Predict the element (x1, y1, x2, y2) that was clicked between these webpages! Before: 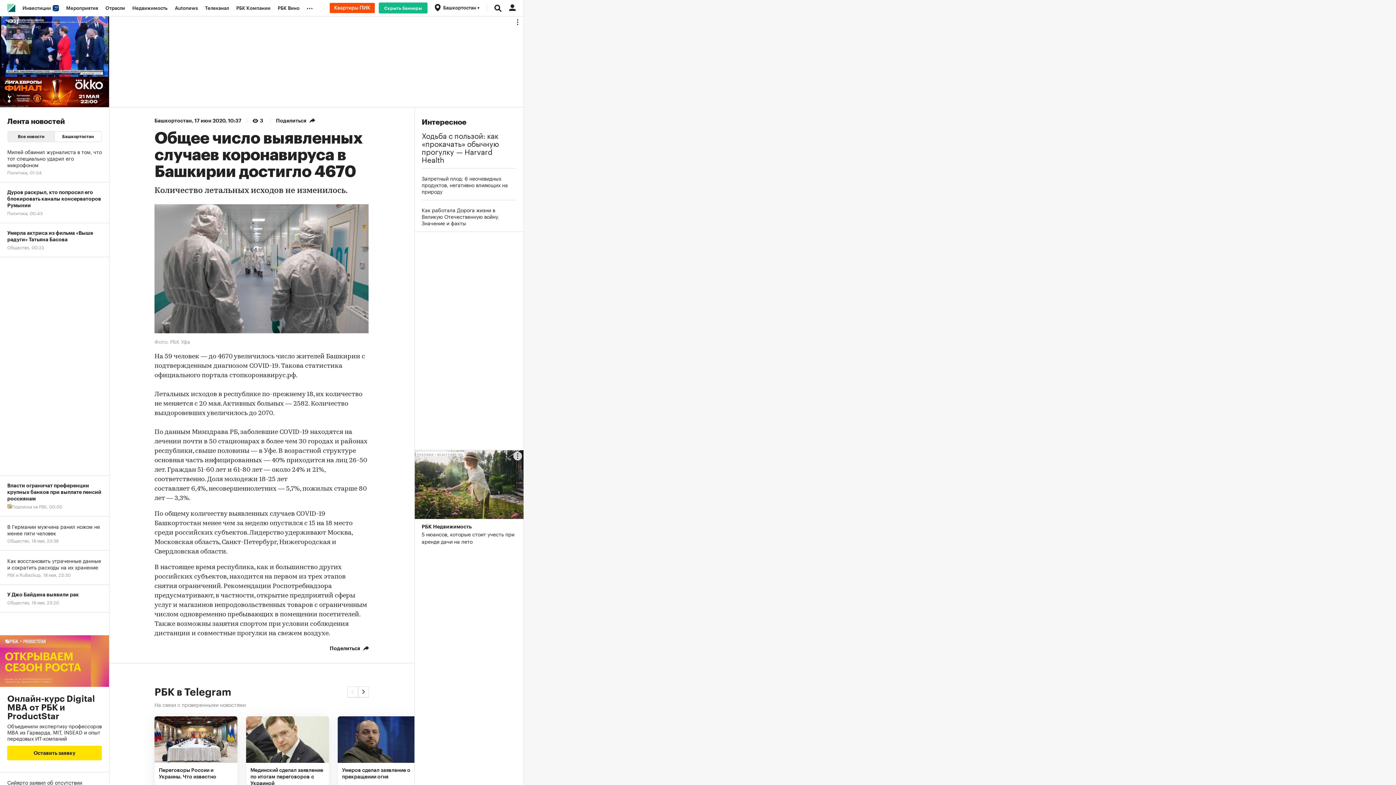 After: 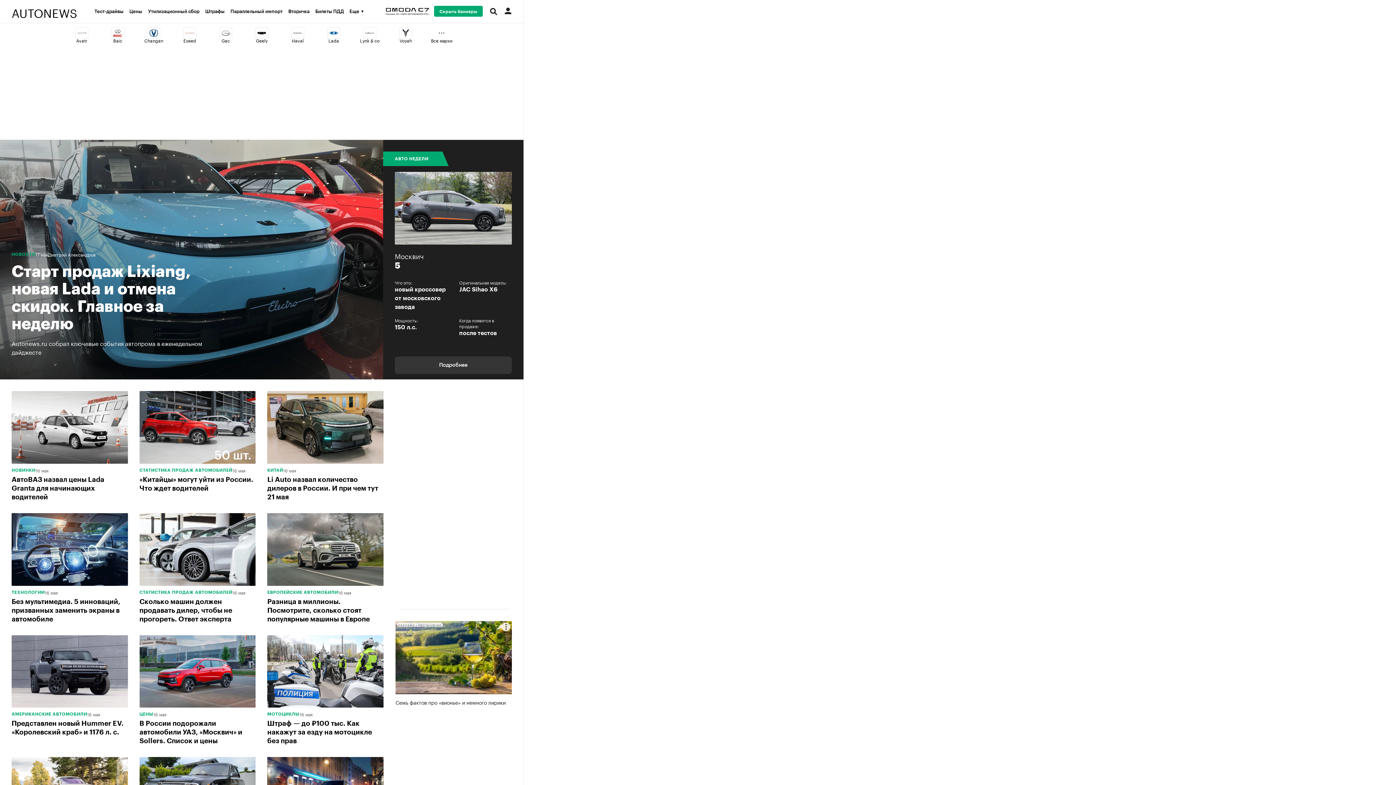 Action: bbox: (171, 0, 201, 16) label: Autonews